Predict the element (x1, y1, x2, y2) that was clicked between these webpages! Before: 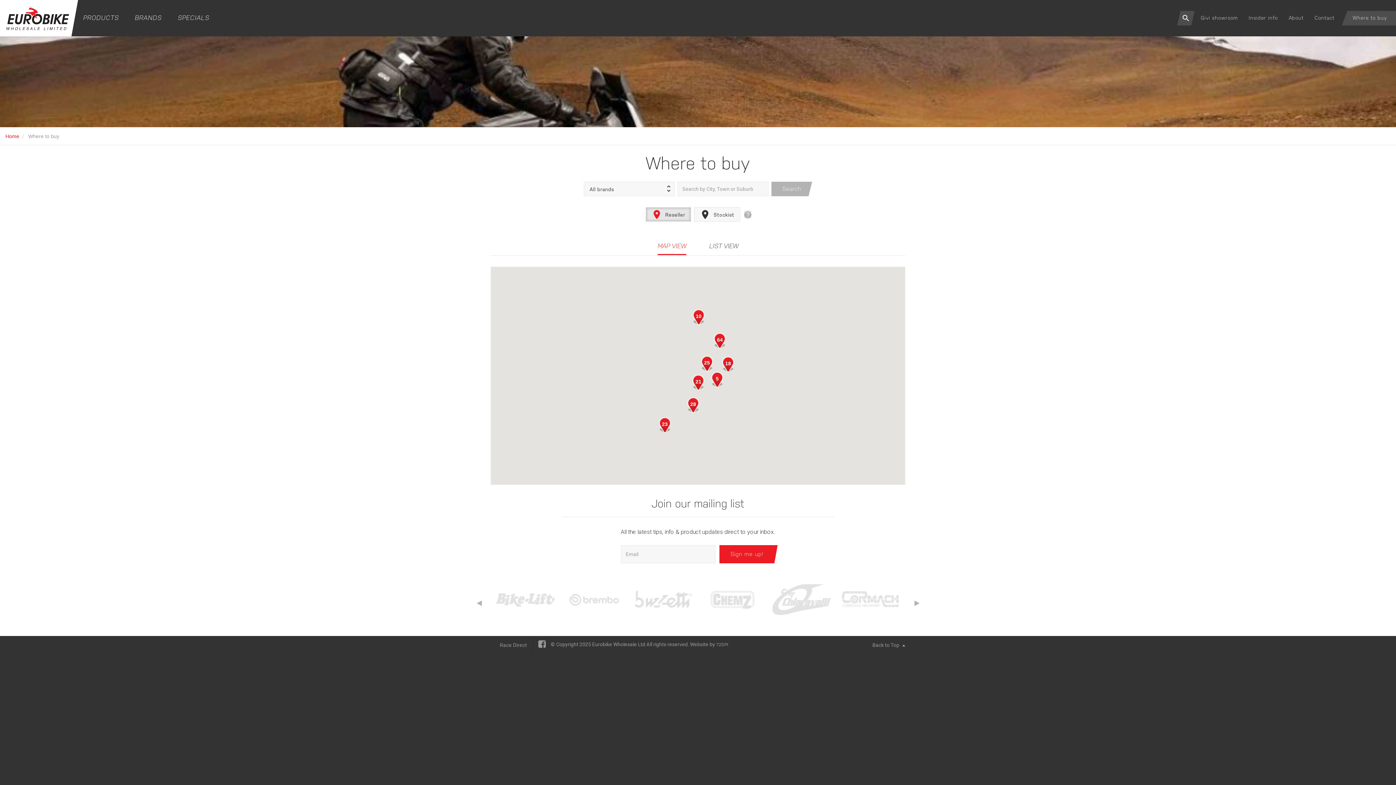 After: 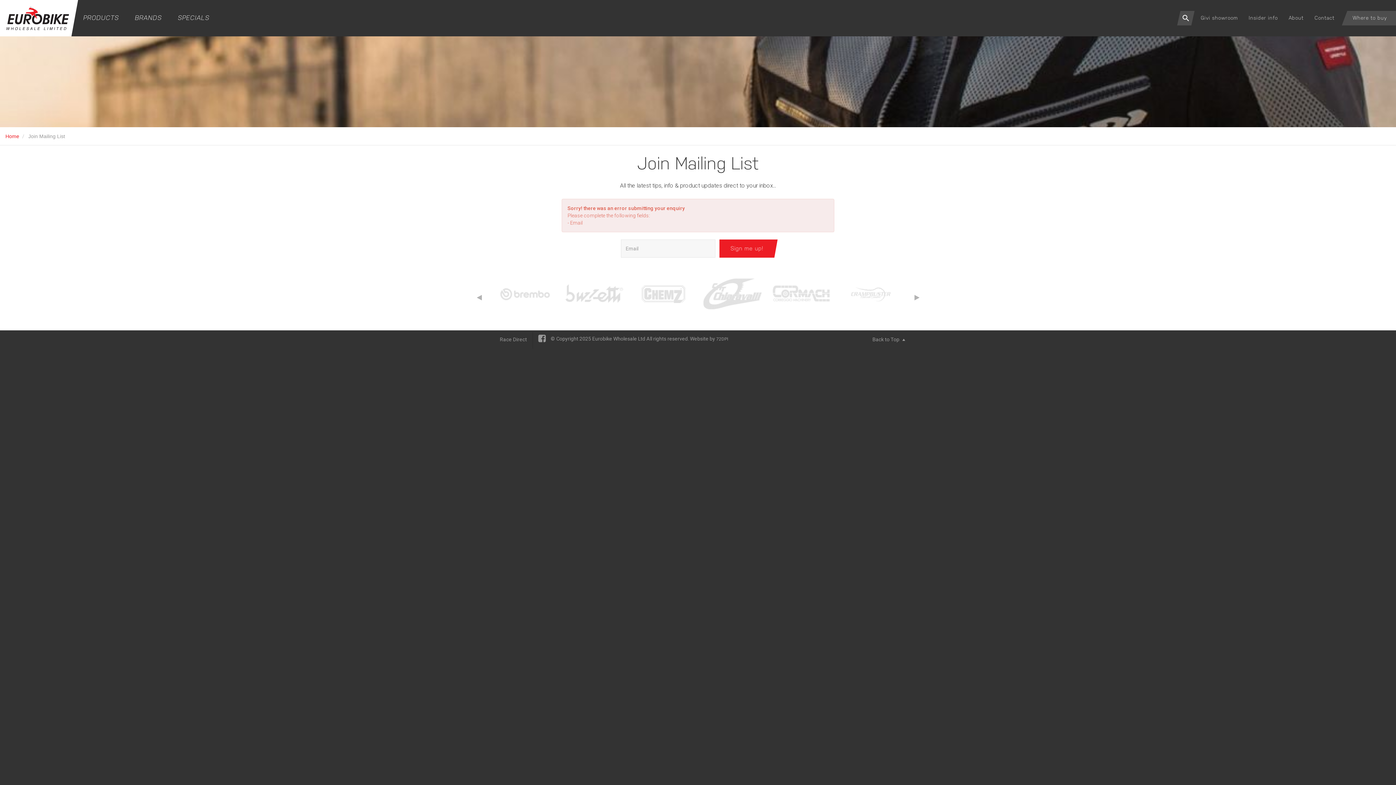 Action: label: Sign me up! bbox: (719, 545, 774, 563)